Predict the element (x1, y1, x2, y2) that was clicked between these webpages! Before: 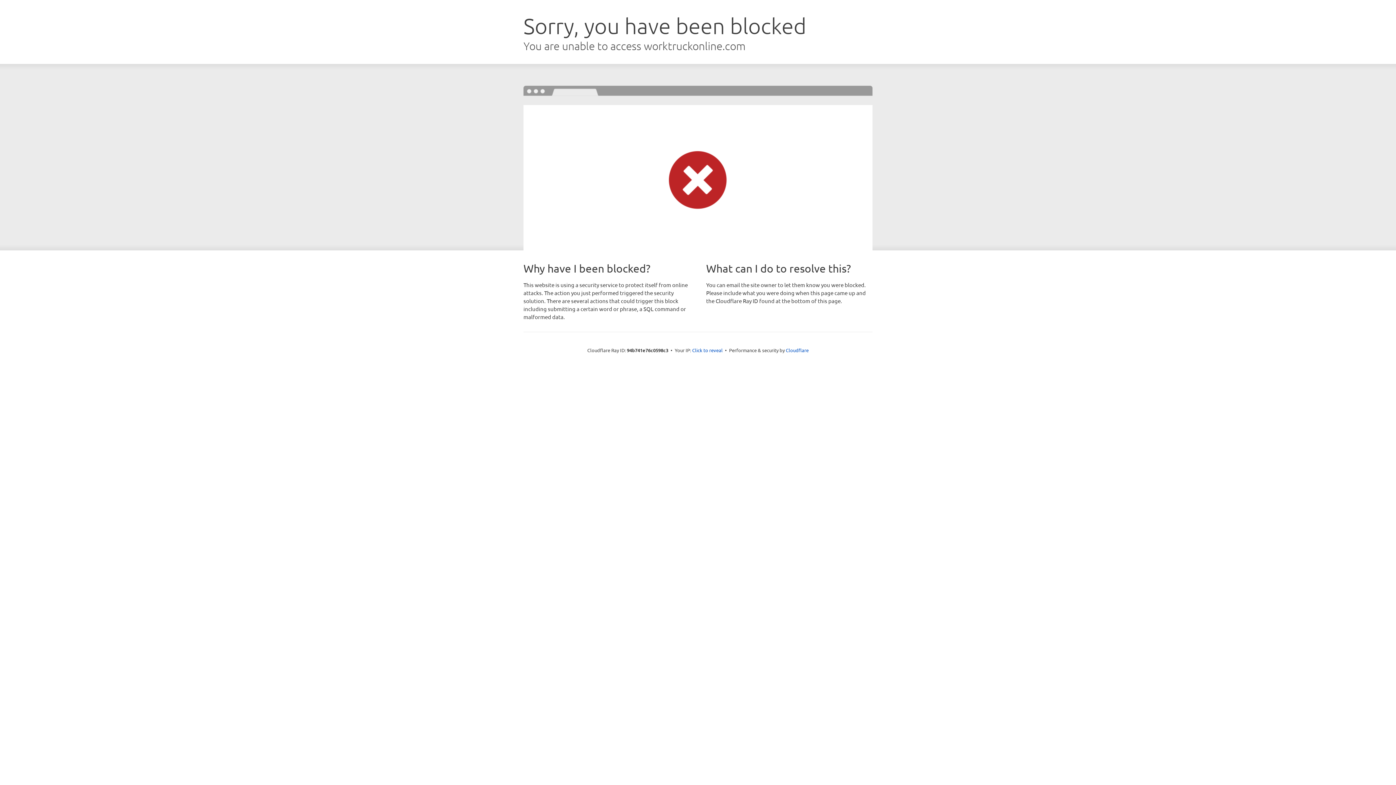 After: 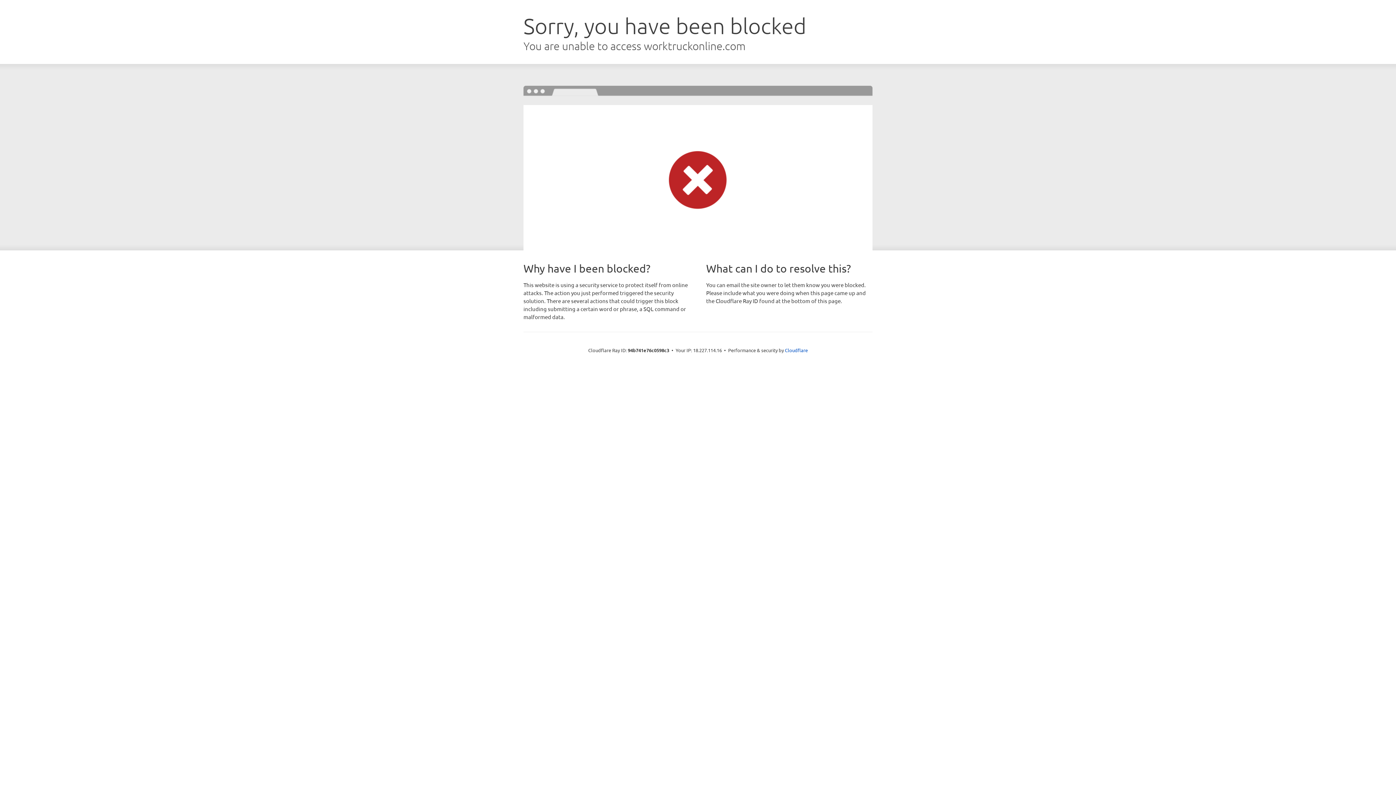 Action: bbox: (692, 346, 722, 353) label: Click to reveal